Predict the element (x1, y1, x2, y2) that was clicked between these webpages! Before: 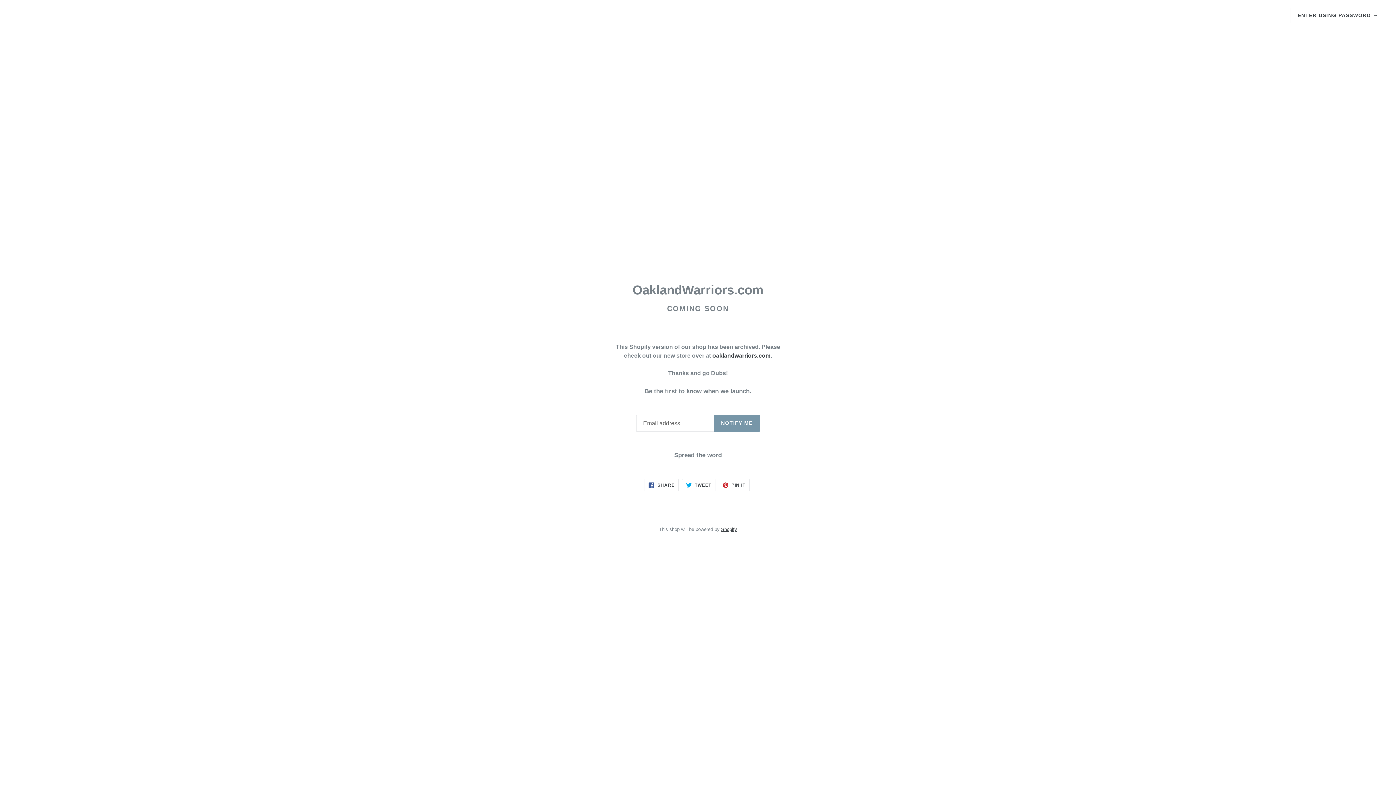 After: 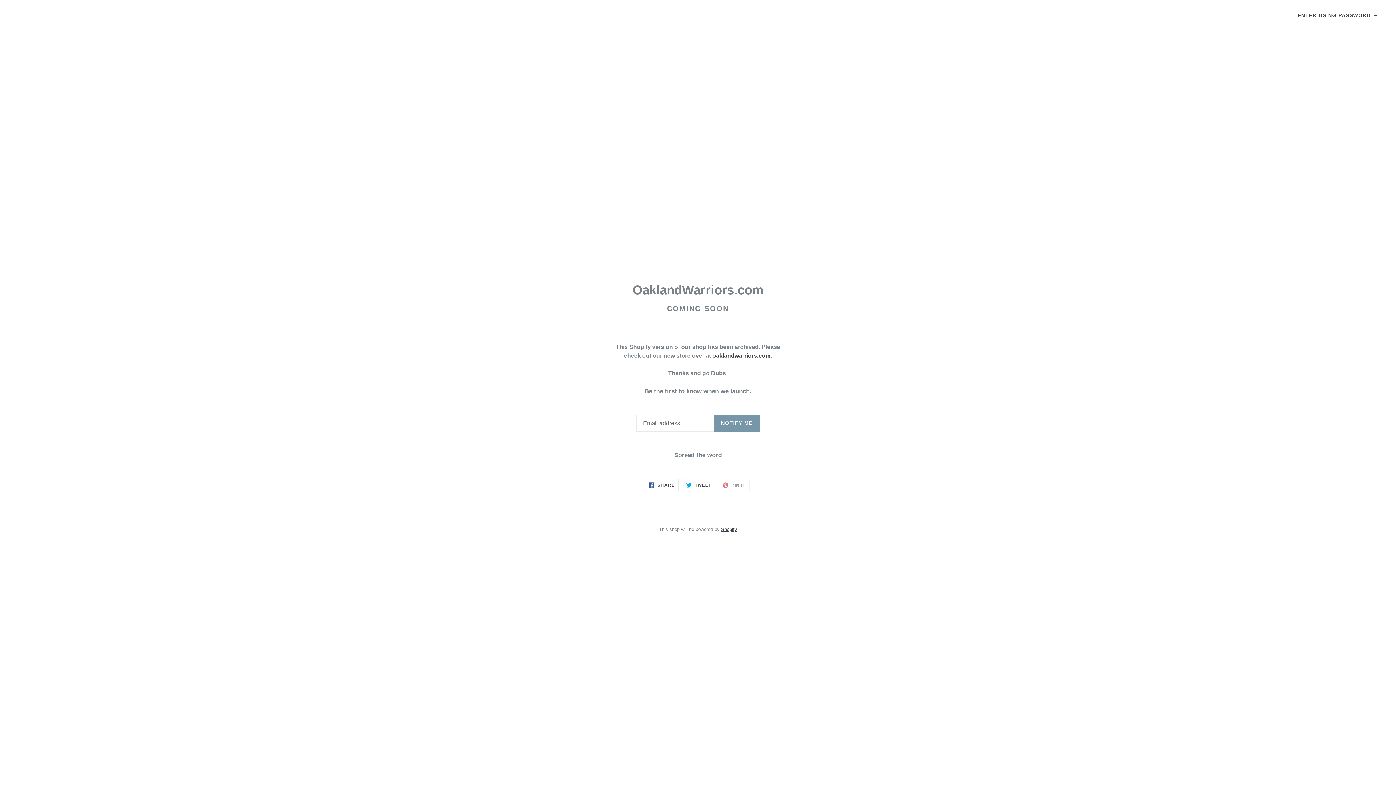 Action: label:  PIN IT
PIN ON PINTEREST bbox: (718, 479, 749, 491)